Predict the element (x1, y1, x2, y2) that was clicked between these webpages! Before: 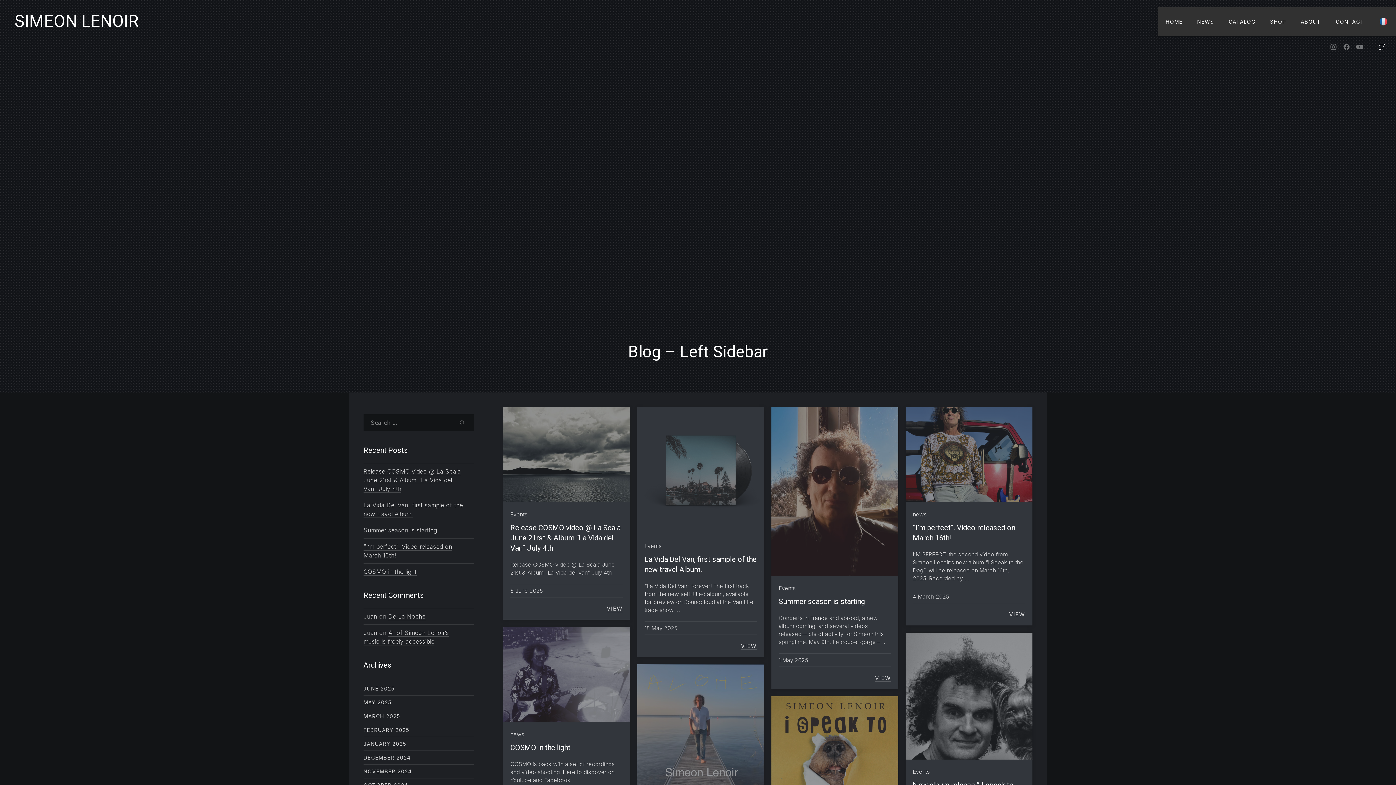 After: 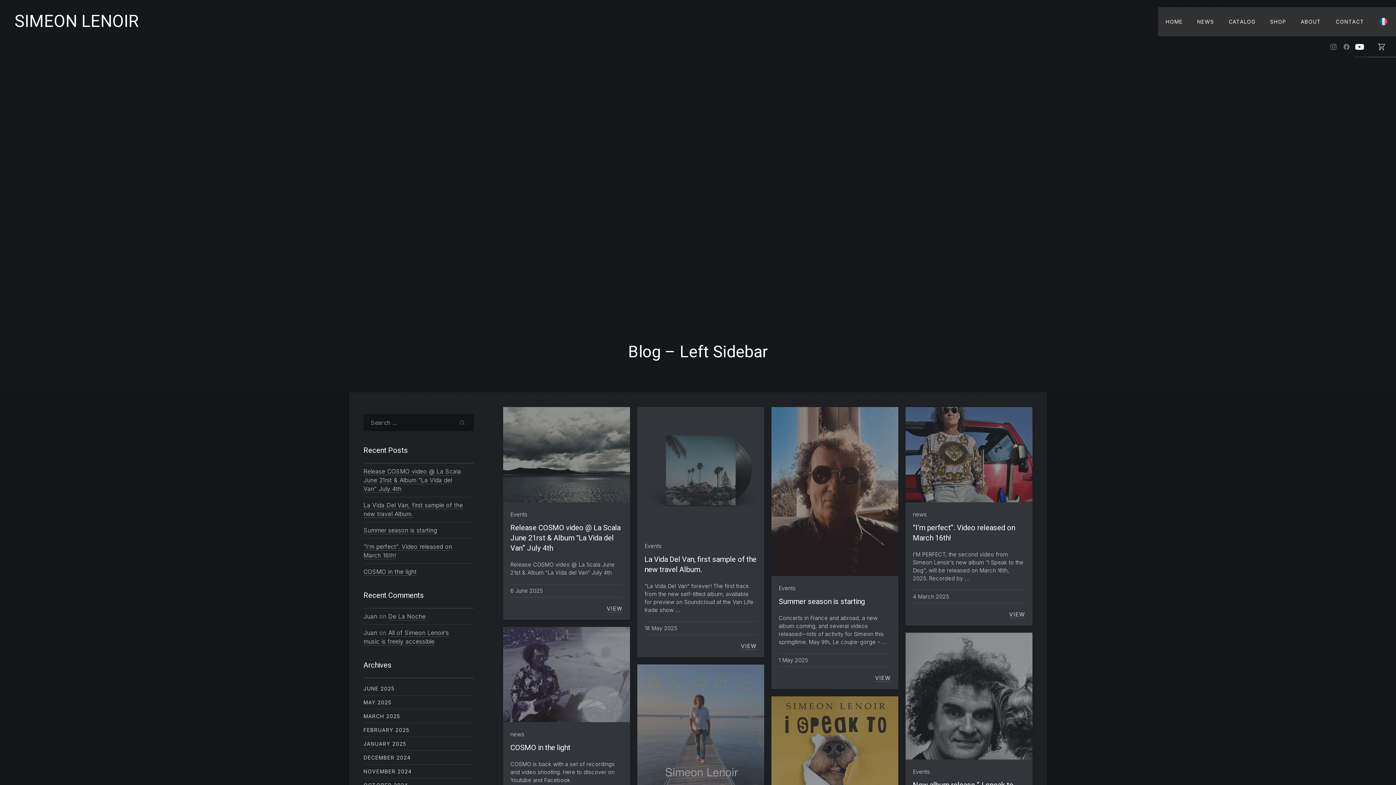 Action: label: New Window bbox: (1354, 36, 1365, 57)